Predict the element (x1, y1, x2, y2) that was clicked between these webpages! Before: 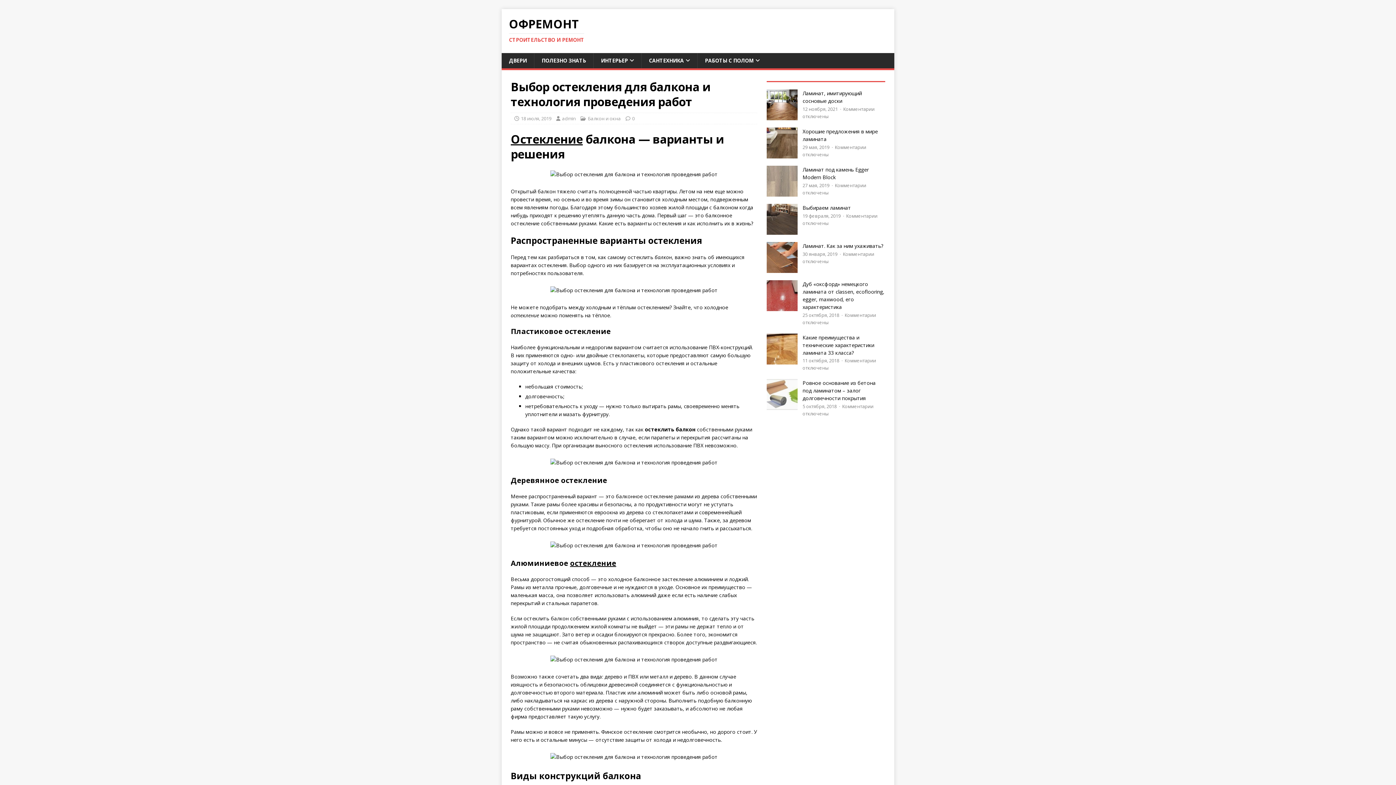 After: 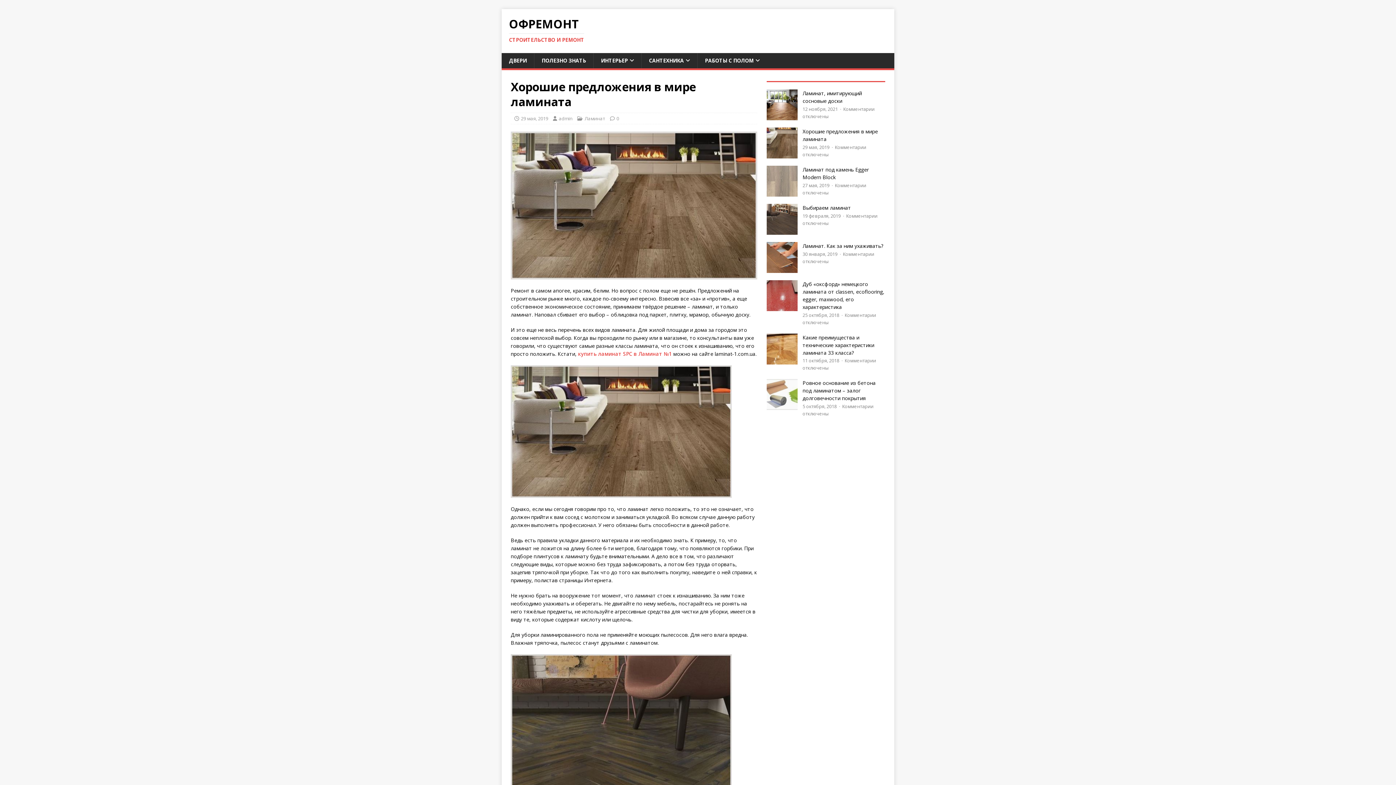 Action: label: 29 мая, 2019  bbox: (802, 144, 830, 150)